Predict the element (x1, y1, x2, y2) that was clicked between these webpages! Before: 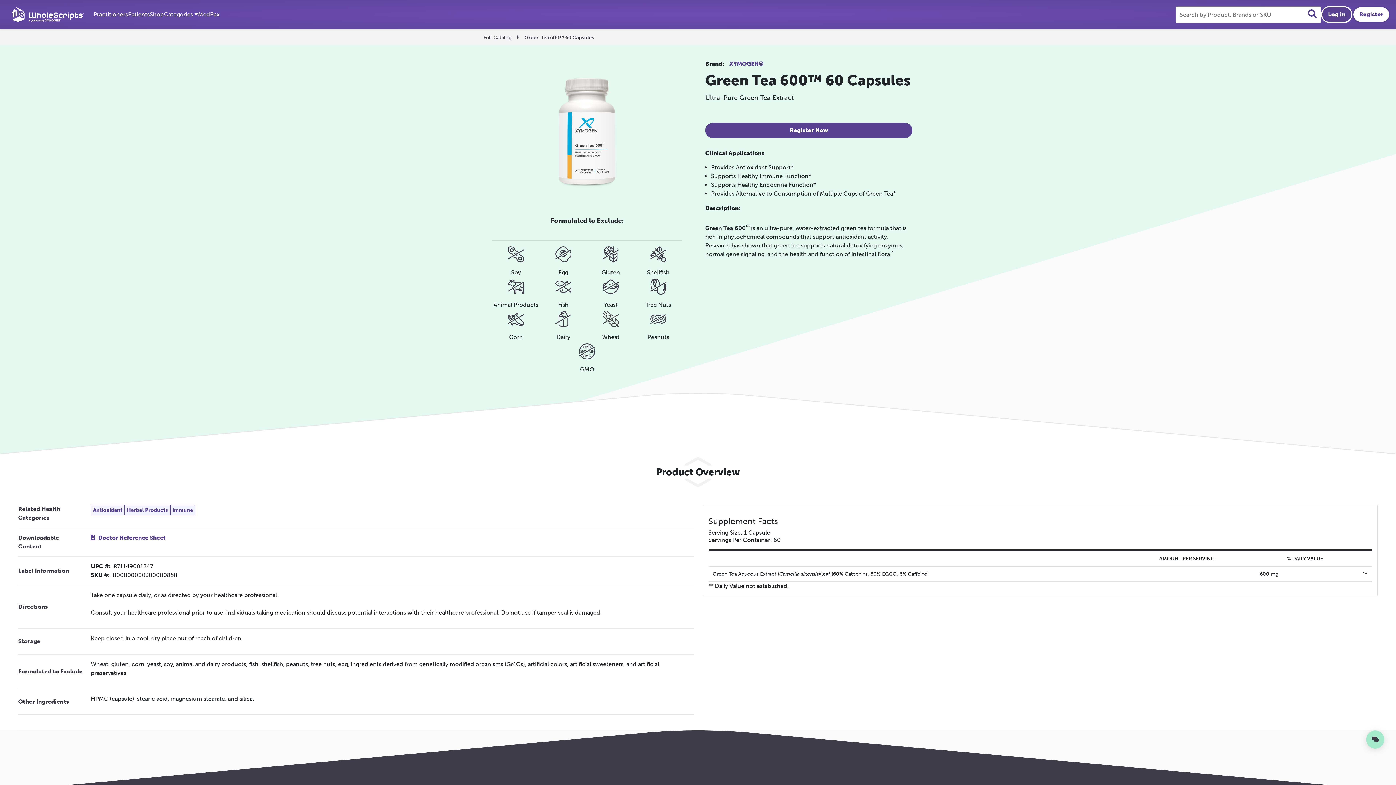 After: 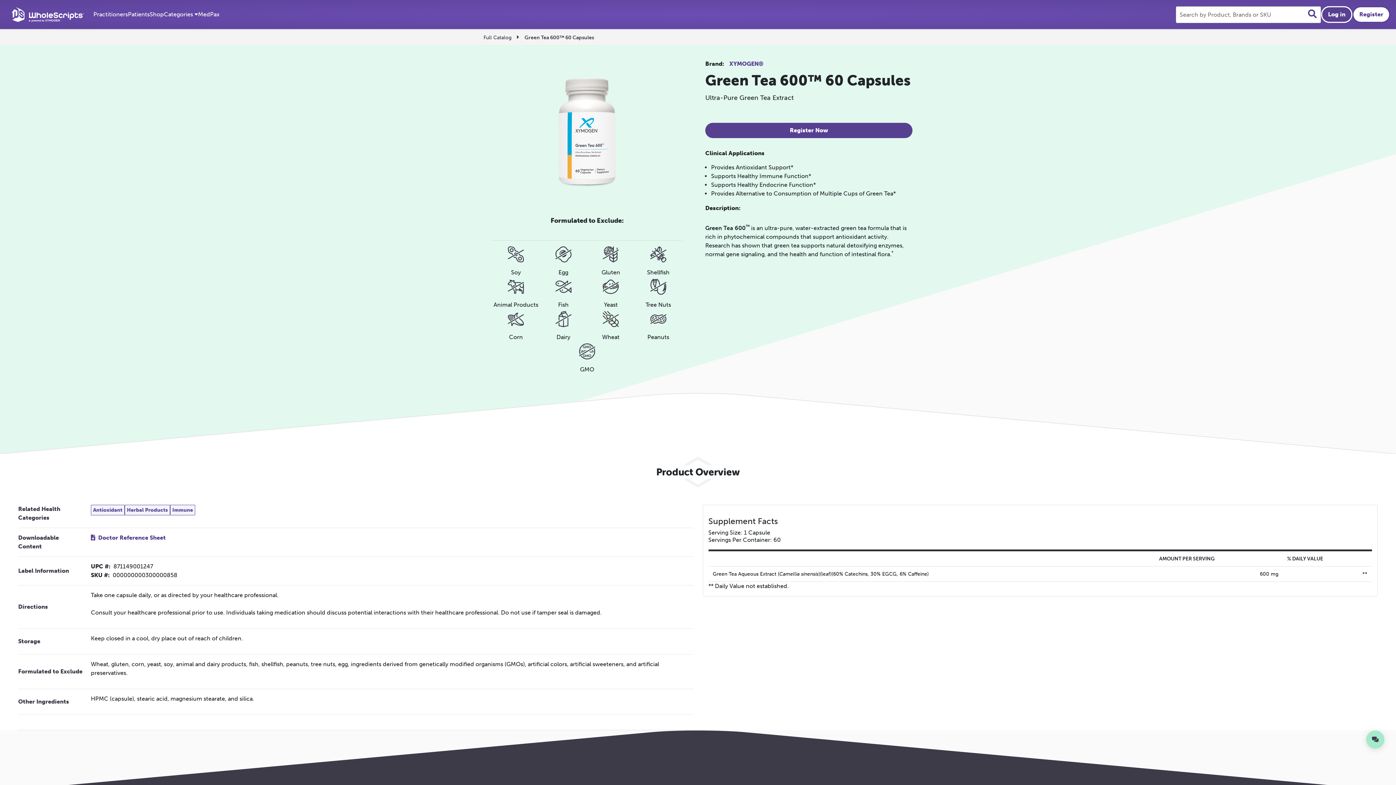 Action: bbox: (18, 533, 83, 551) label: Downloadable Content